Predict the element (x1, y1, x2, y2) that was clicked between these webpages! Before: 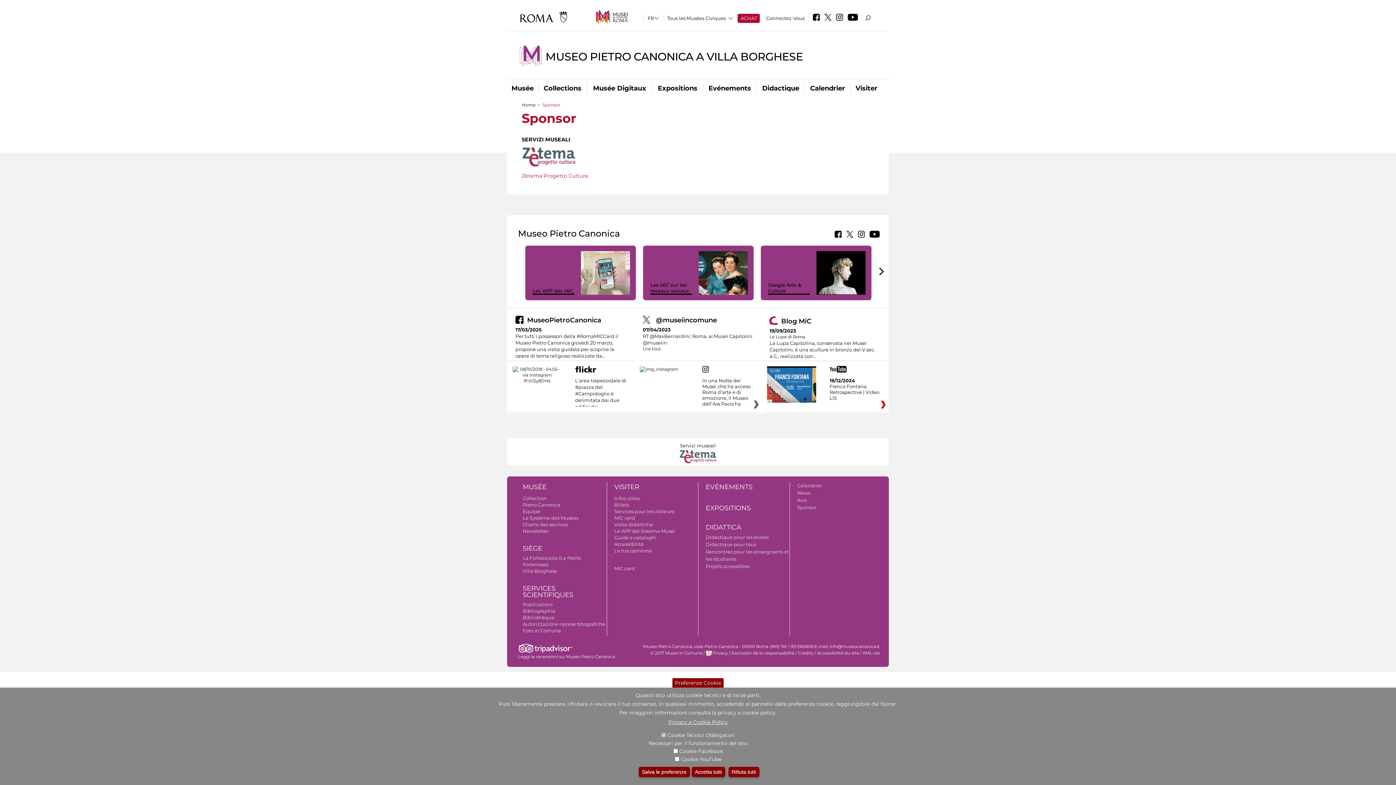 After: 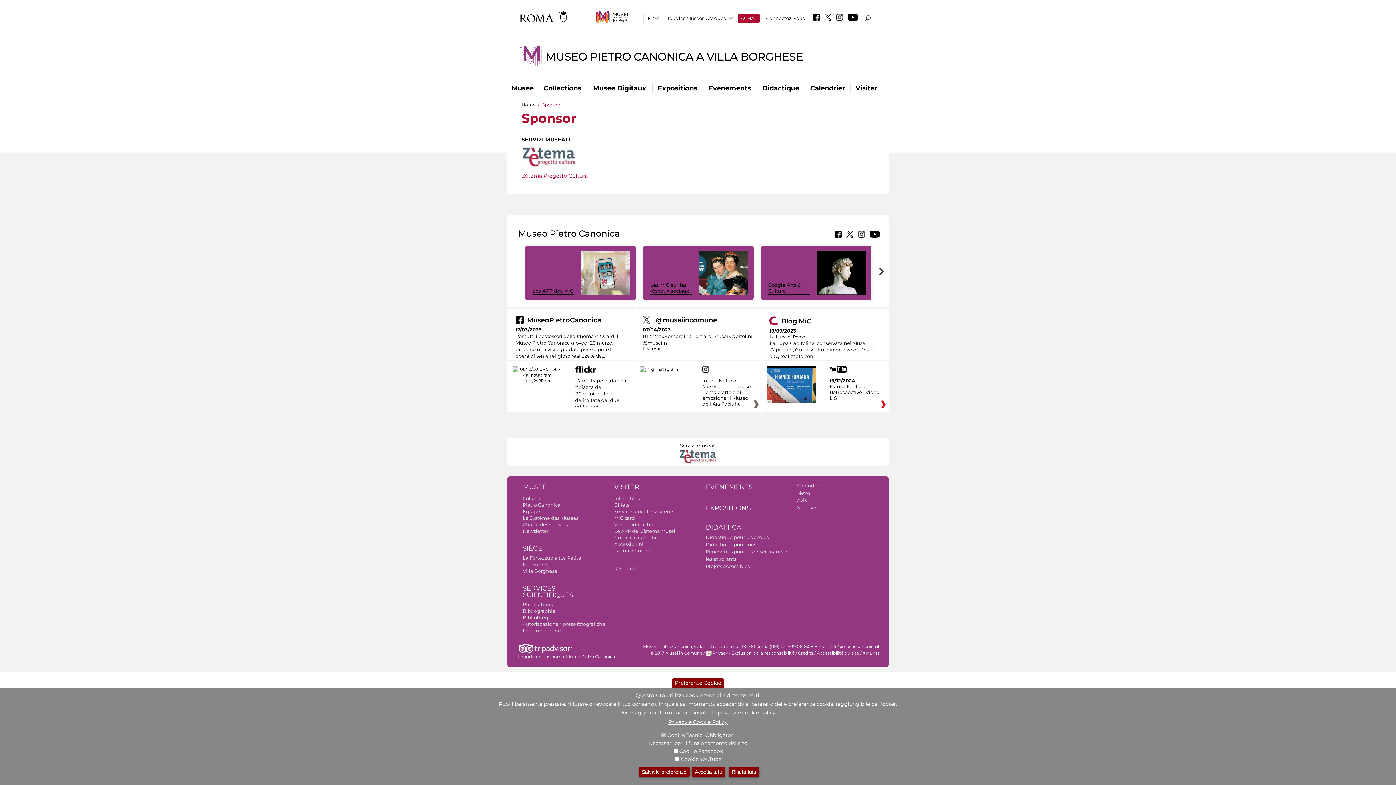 Action: bbox: (642, 316, 656, 324) label:  